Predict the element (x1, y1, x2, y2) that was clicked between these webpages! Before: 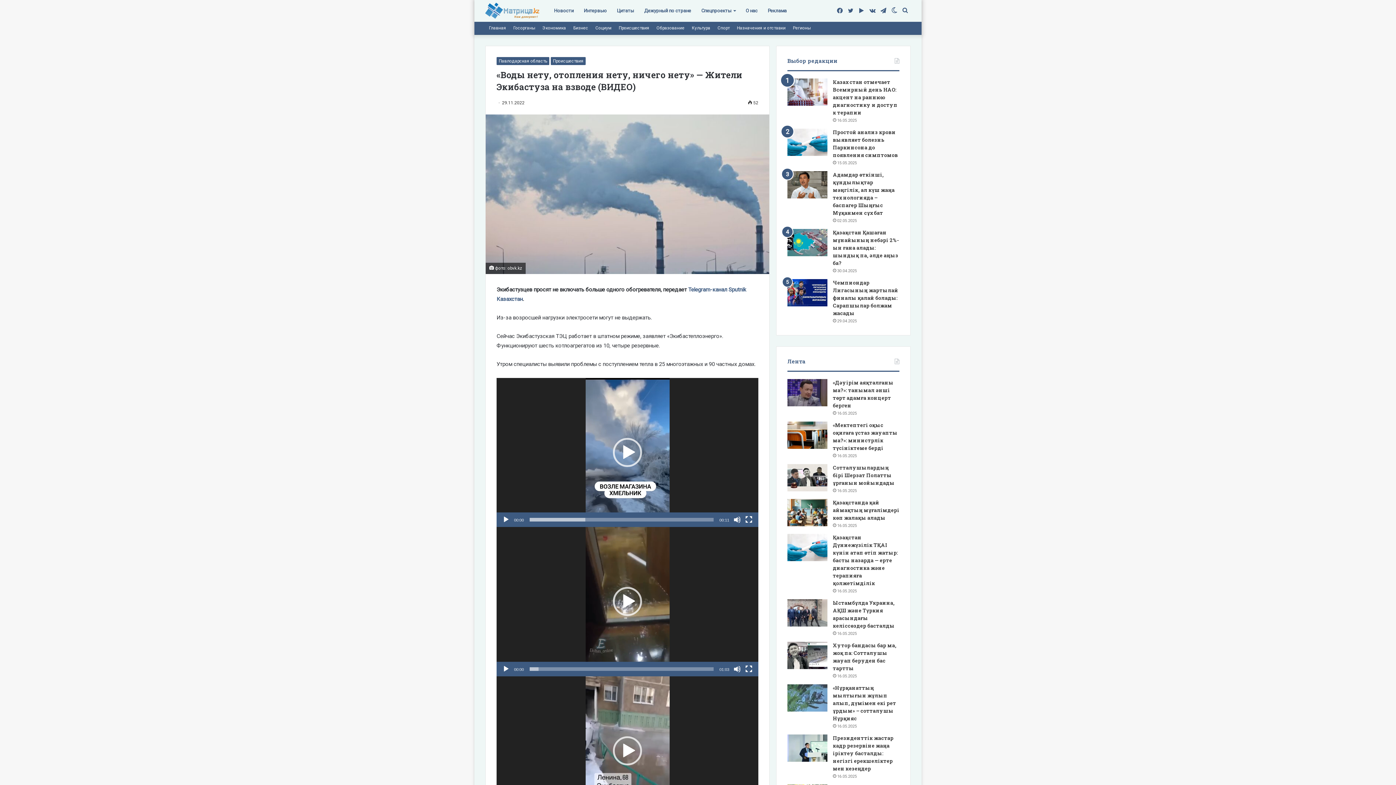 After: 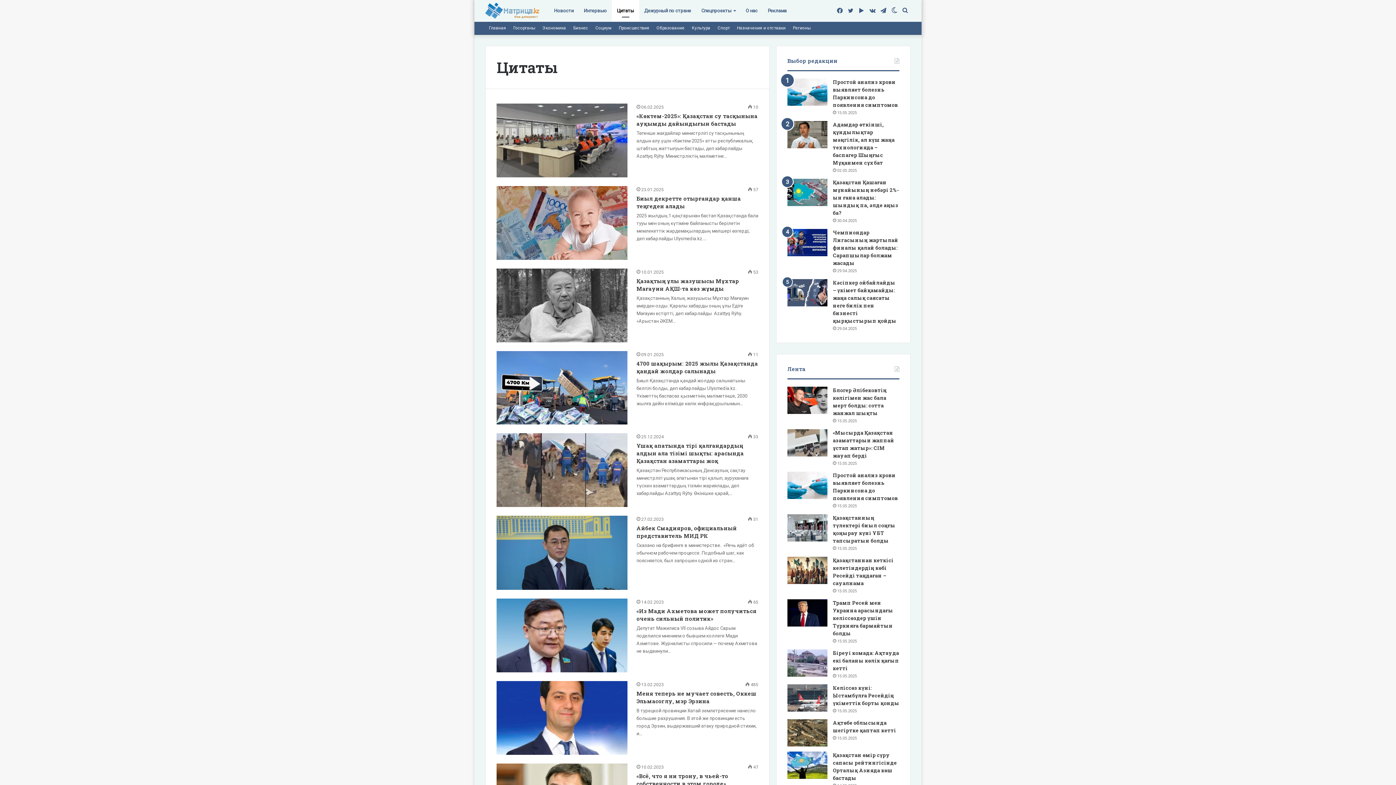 Action: bbox: (612, 0, 639, 21) label: Цитаты